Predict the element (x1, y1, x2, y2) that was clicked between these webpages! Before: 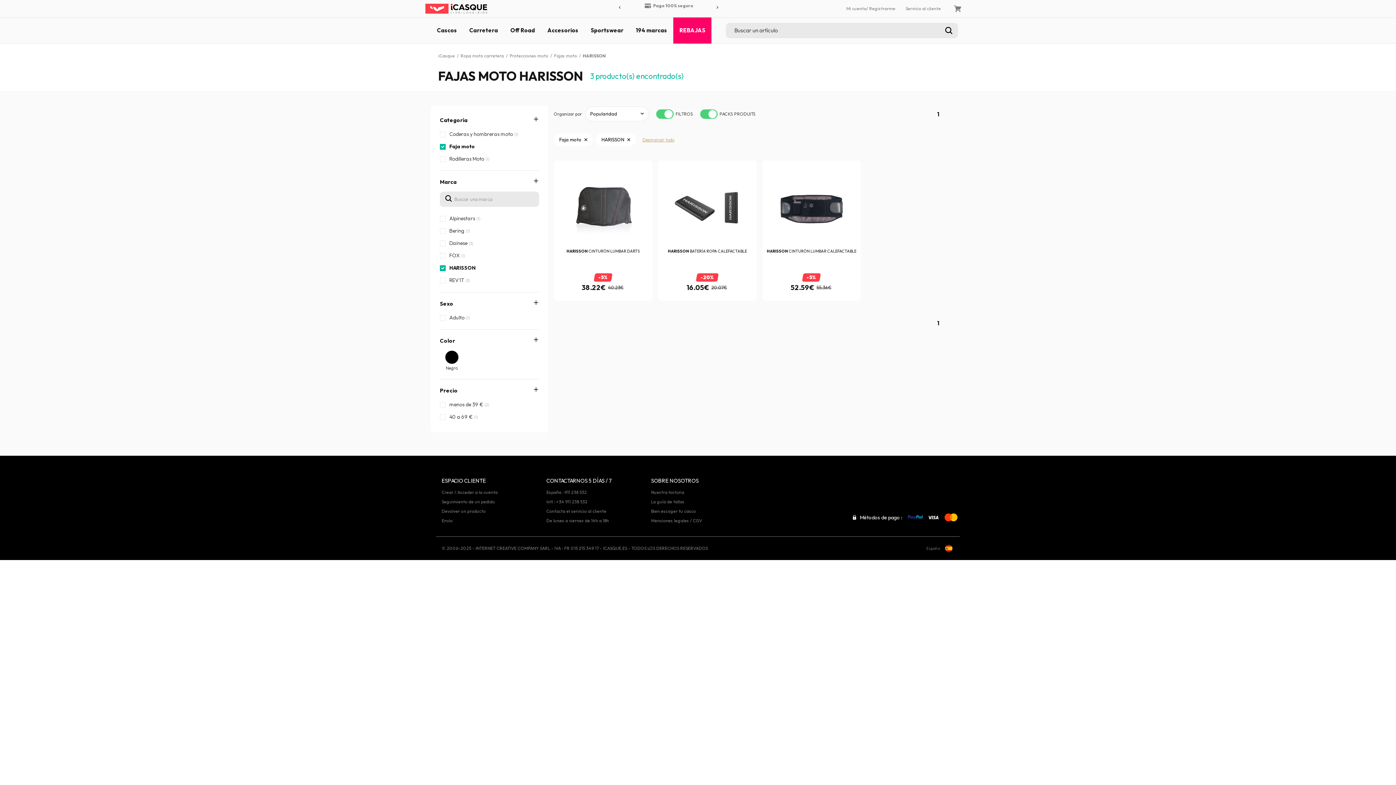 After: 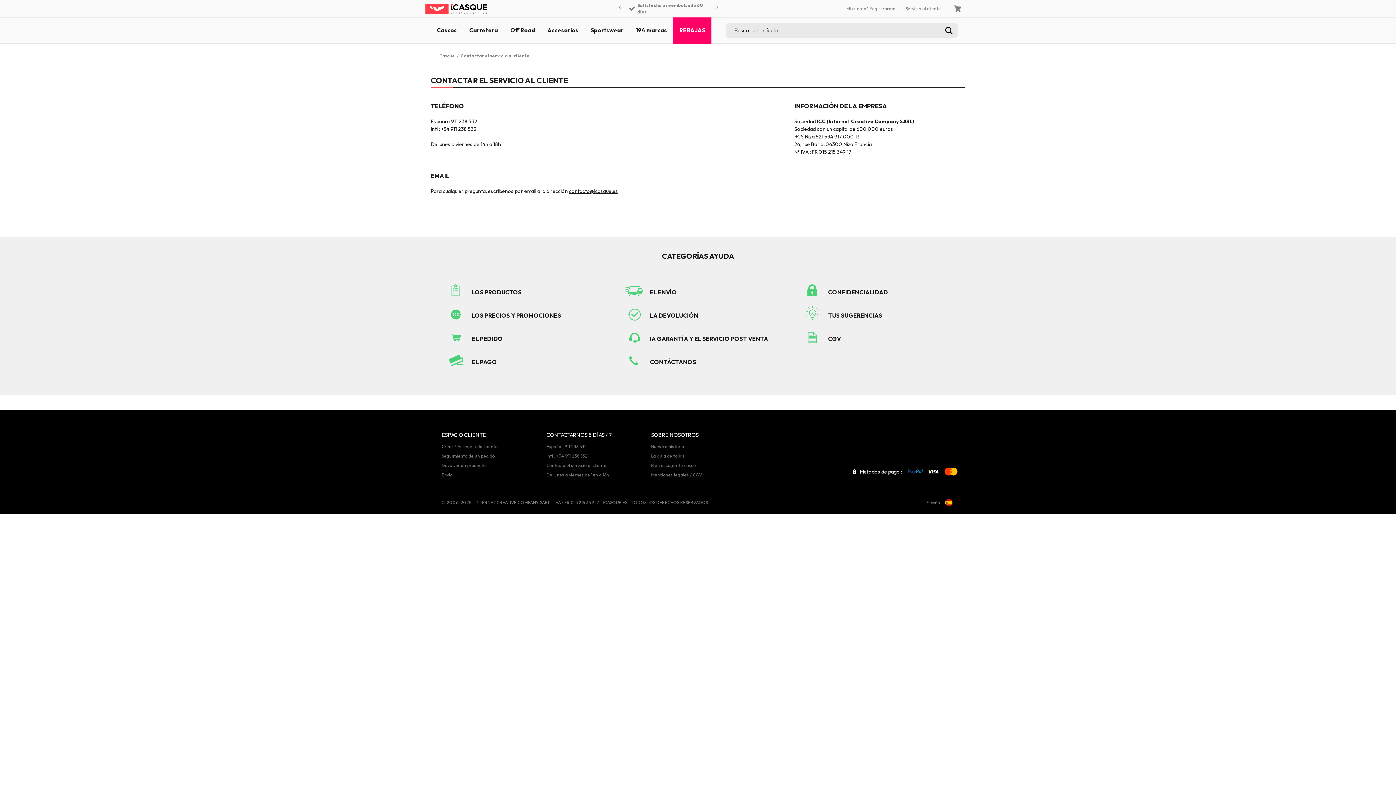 Action: bbox: (905, 0, 941, 17) label: Servicio al cliente